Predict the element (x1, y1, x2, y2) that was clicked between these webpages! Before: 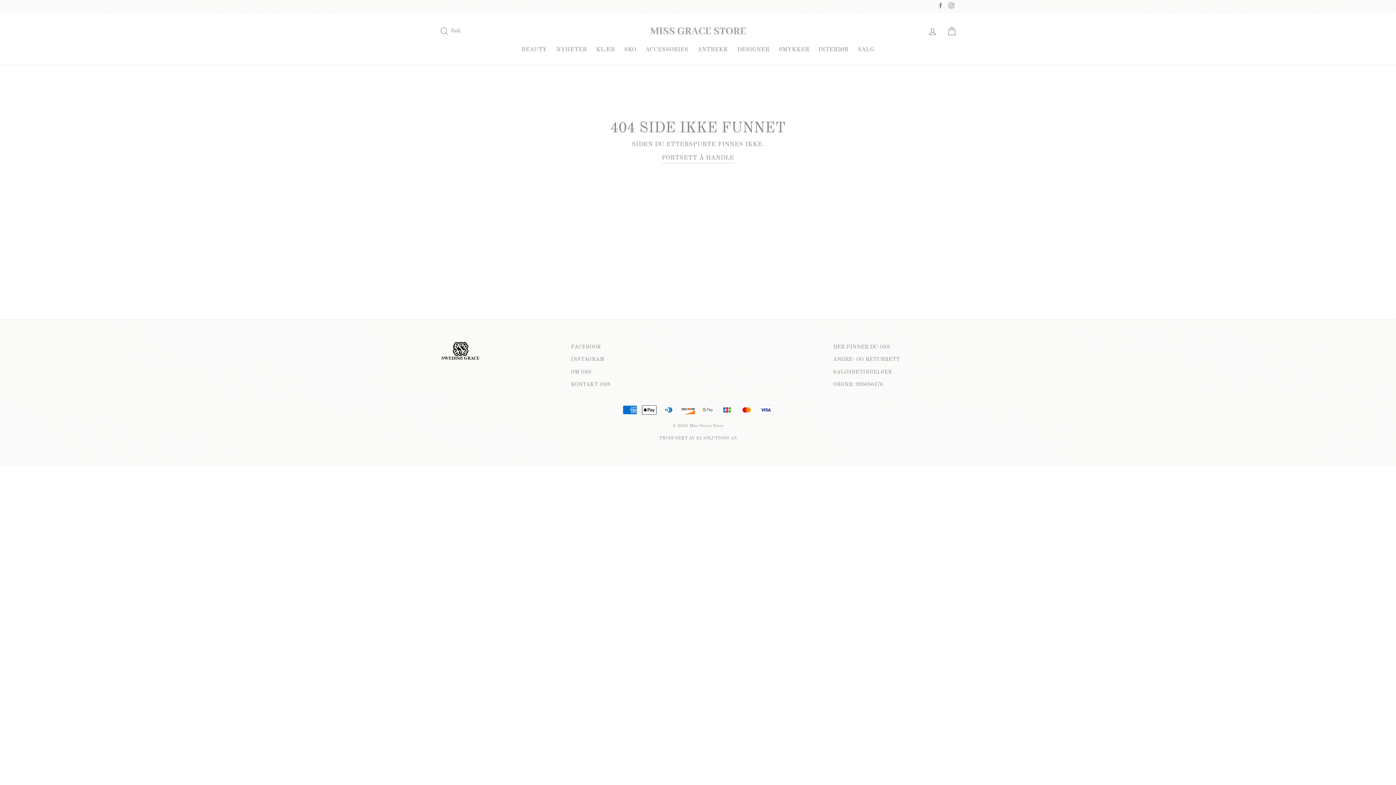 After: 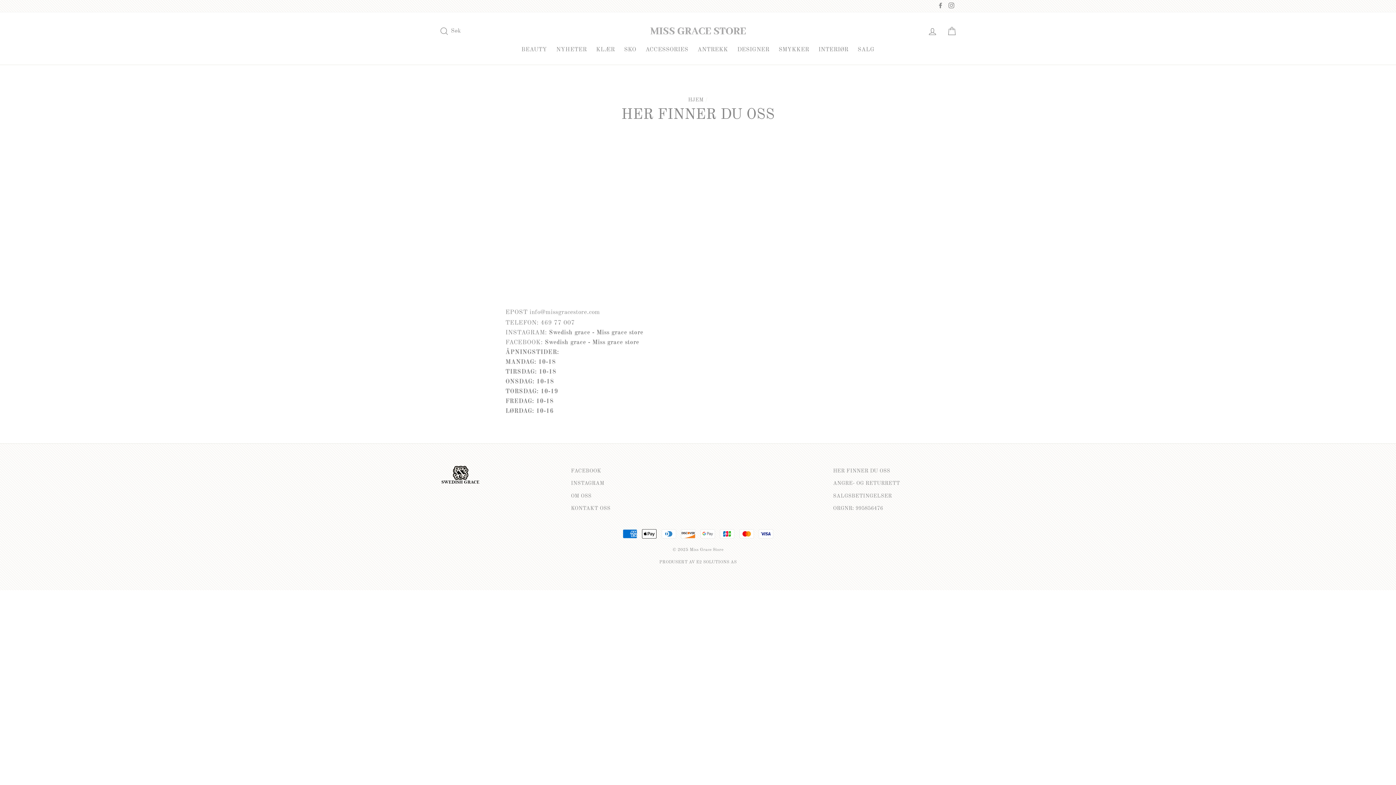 Action: bbox: (833, 341, 890, 352) label: HER FINNER DU OSS